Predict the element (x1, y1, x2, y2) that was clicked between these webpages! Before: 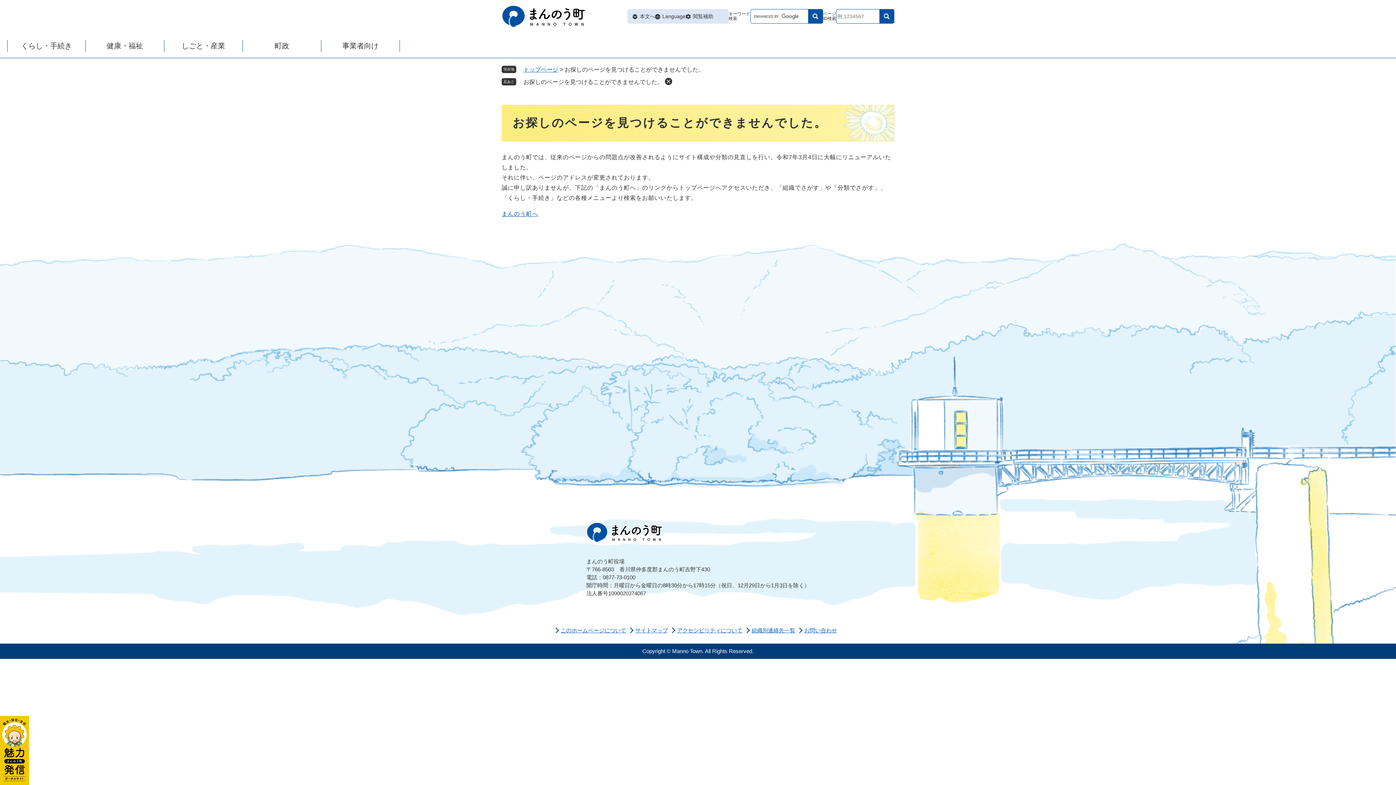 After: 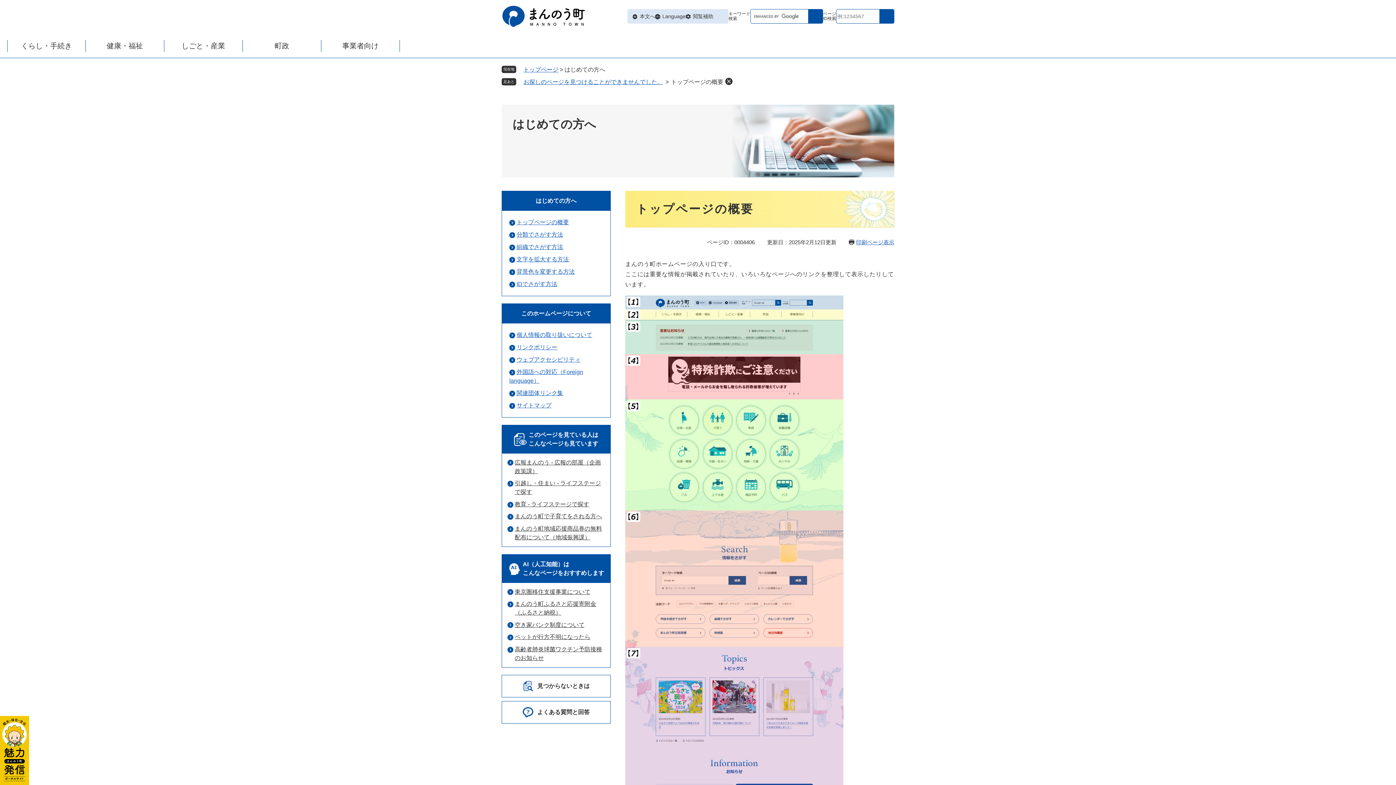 Action: label: このホームページについて bbox: (555, 627, 626, 633)